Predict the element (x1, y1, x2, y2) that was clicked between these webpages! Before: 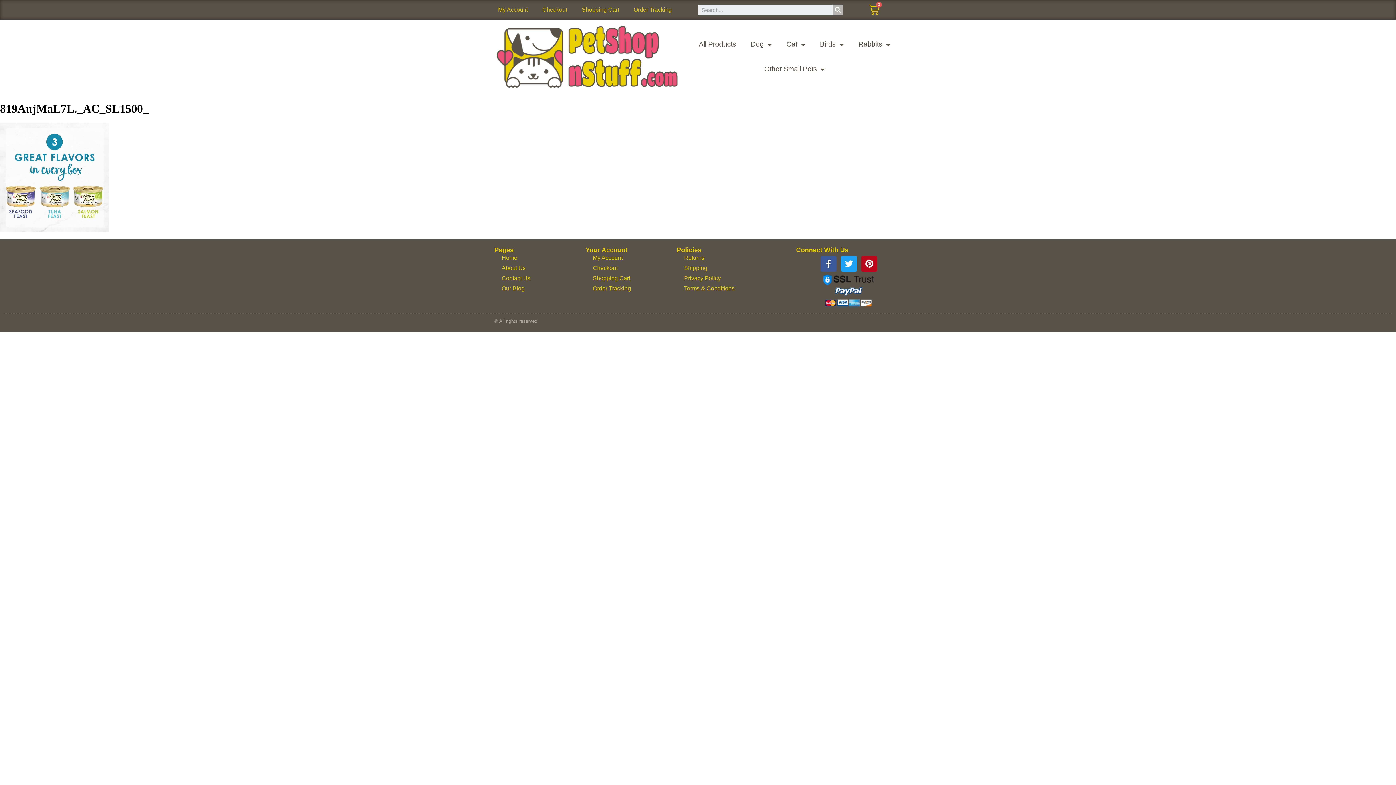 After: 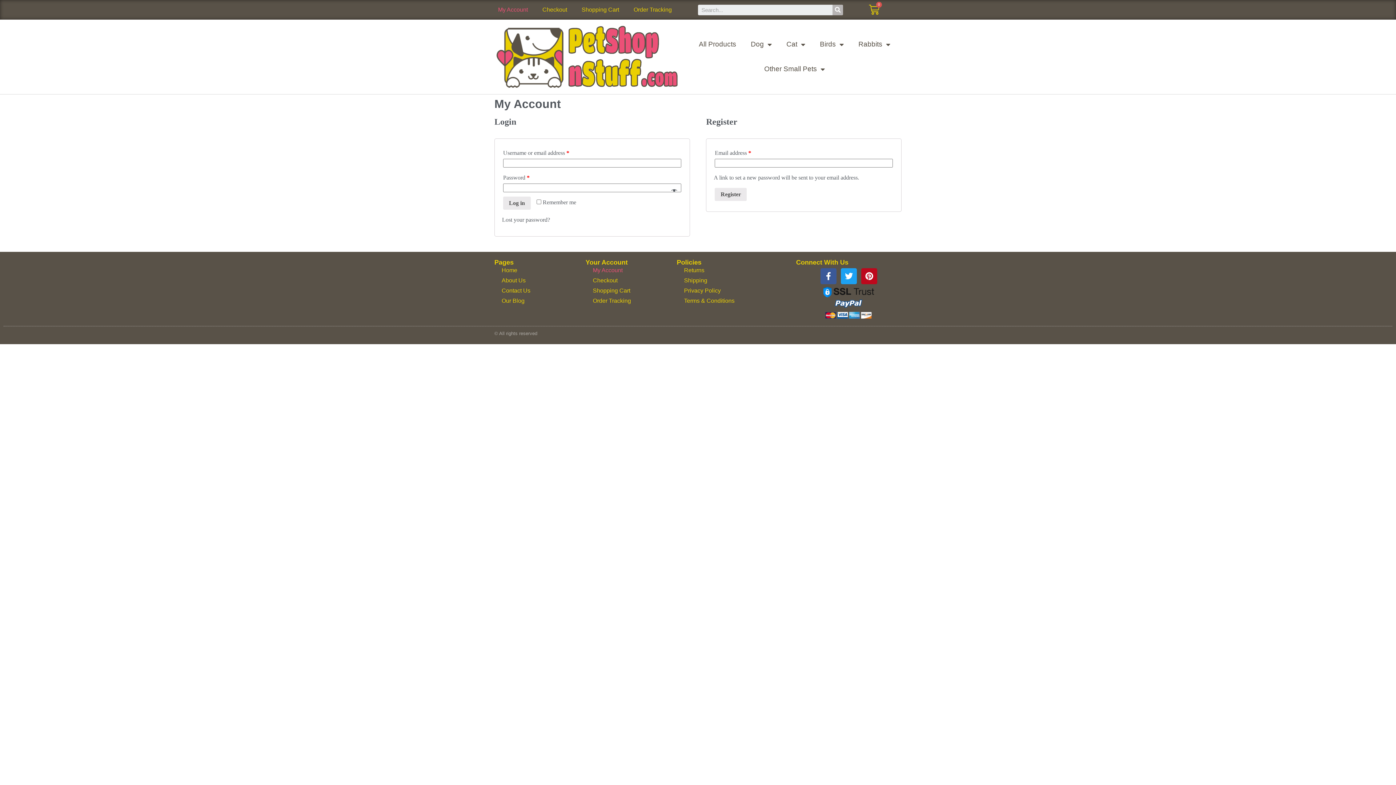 Action: bbox: (490, 1, 535, 18) label: My Account